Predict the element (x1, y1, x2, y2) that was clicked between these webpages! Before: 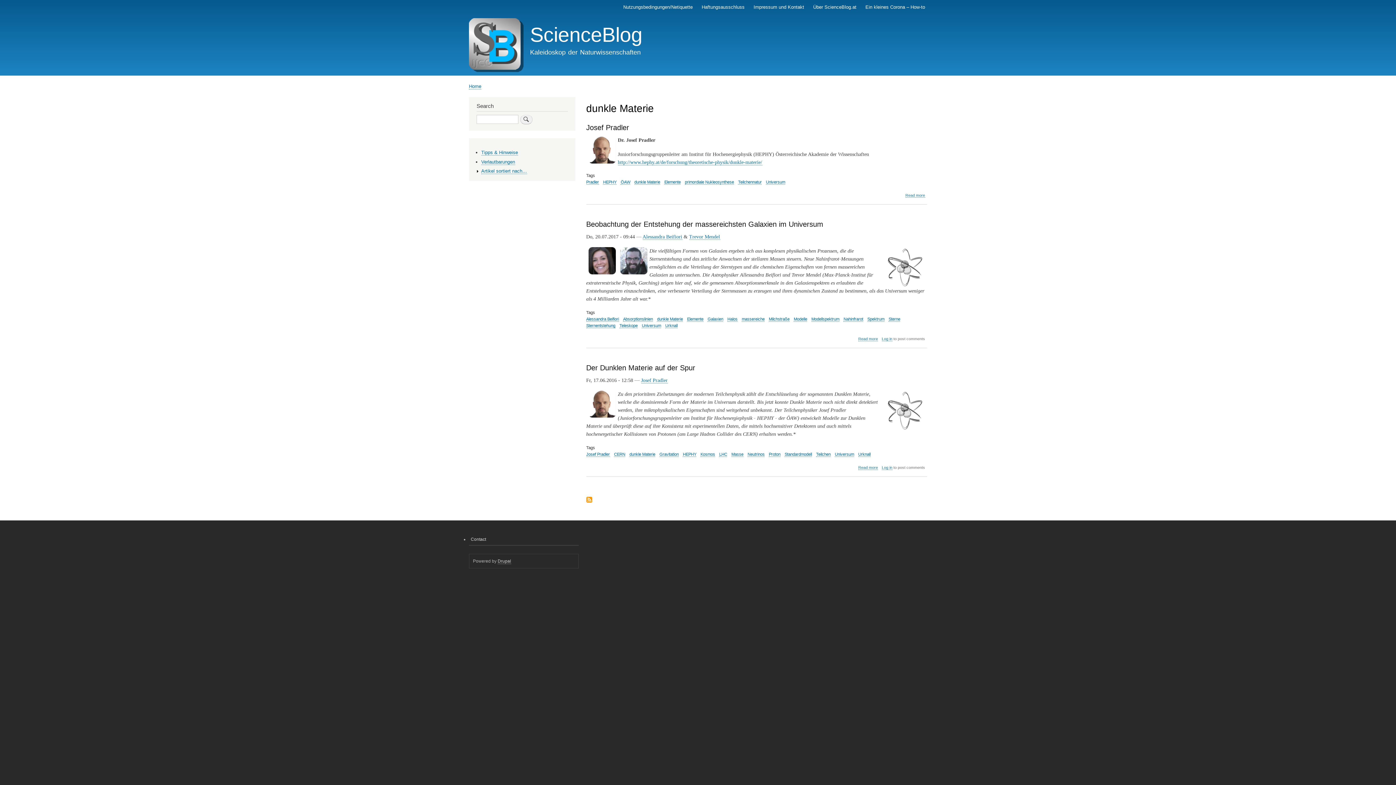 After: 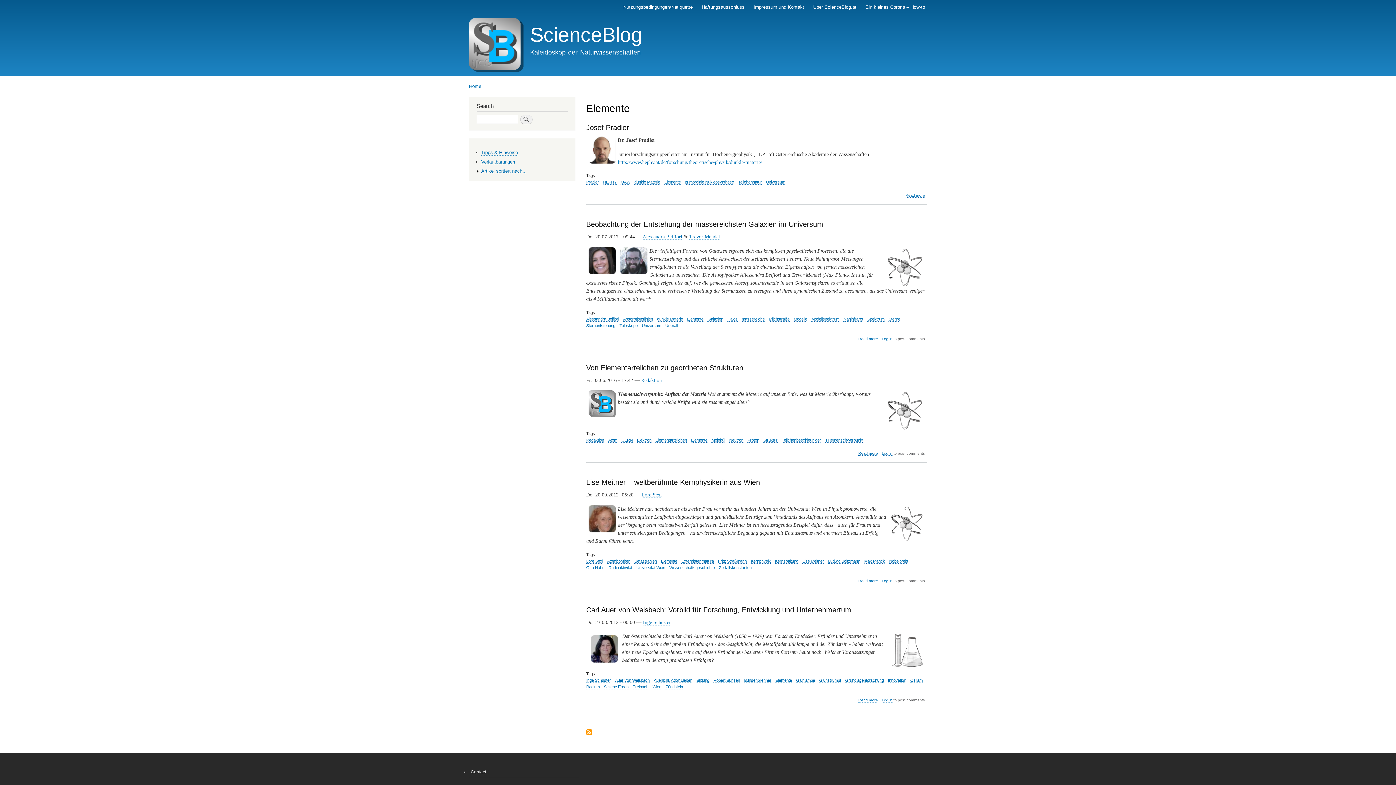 Action: label: Elemente bbox: (687, 316, 703, 321)